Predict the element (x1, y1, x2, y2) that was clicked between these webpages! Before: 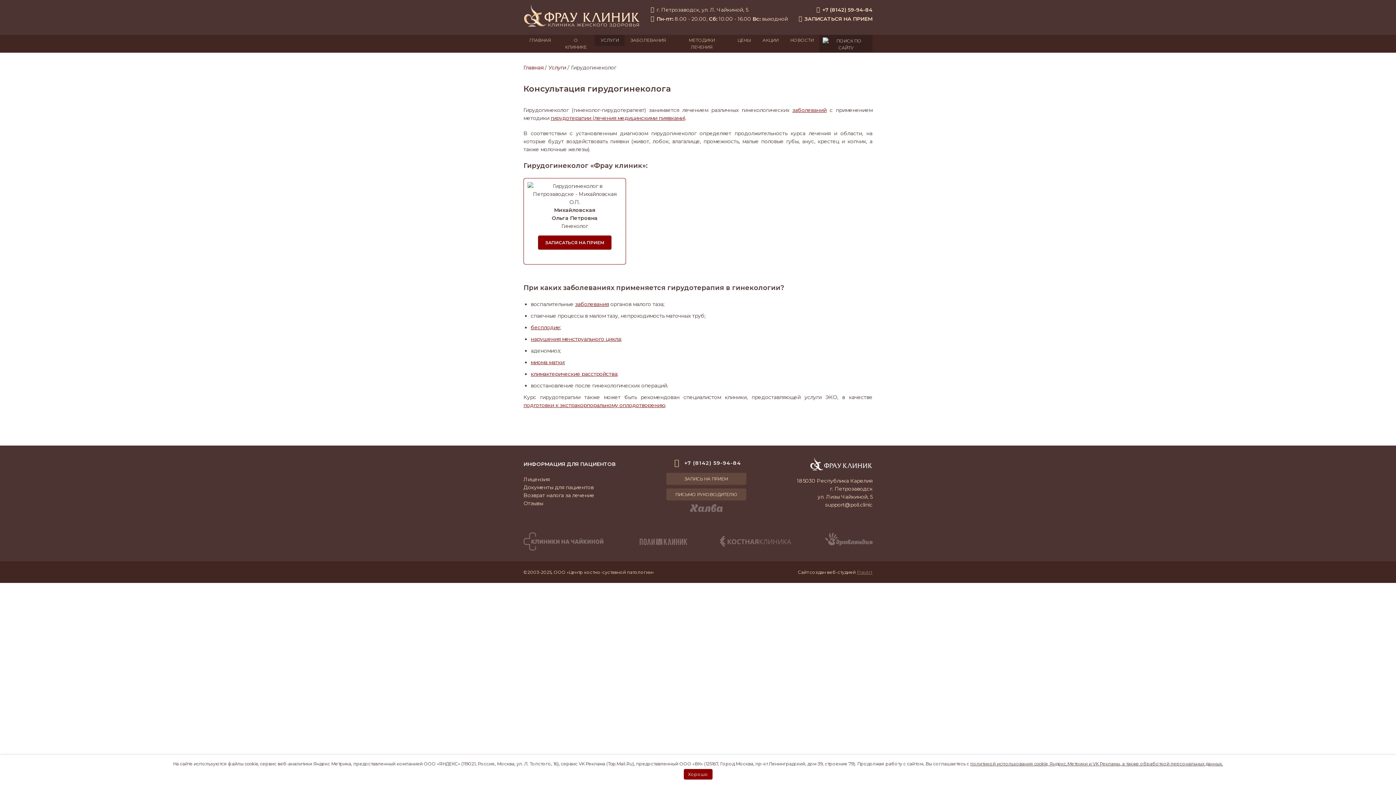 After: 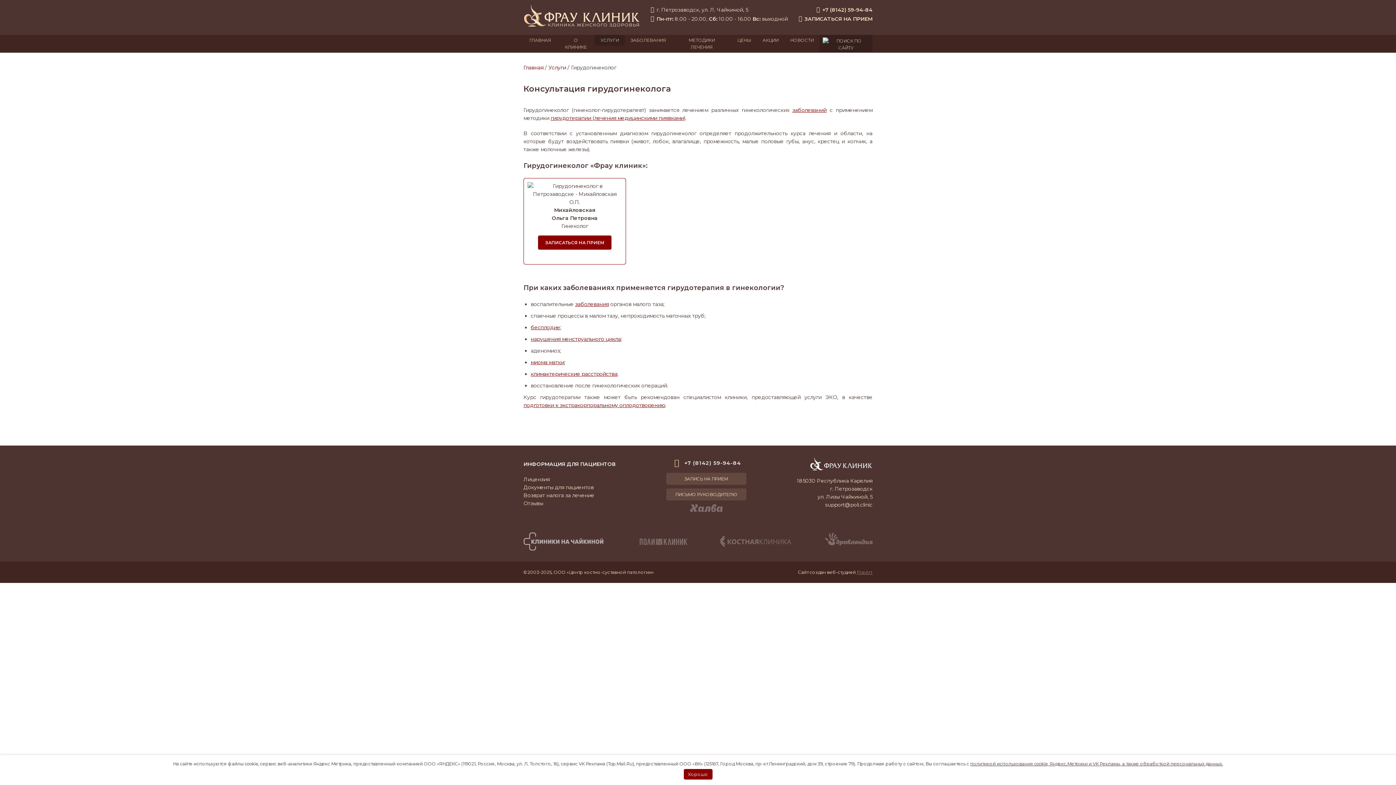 Action: bbox: (523, 532, 603, 550)